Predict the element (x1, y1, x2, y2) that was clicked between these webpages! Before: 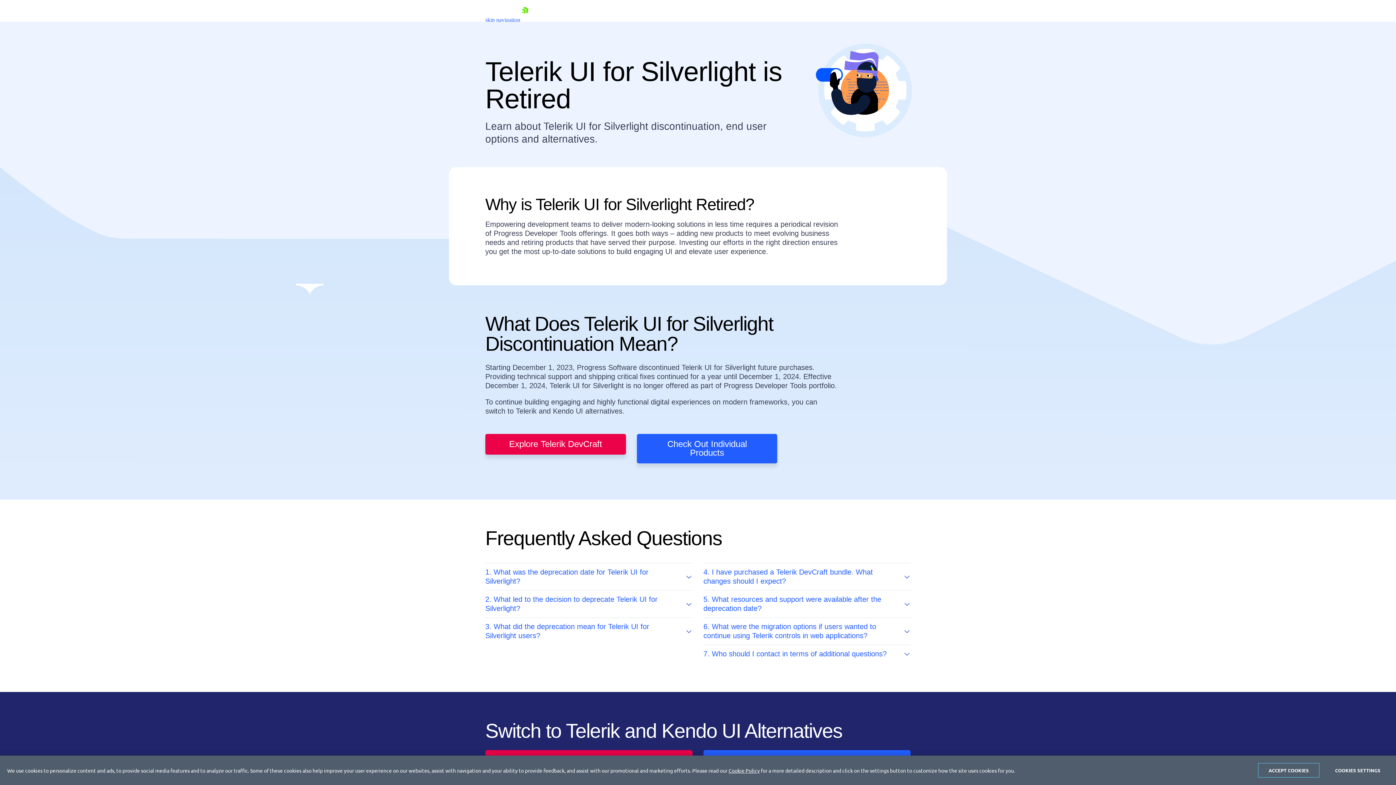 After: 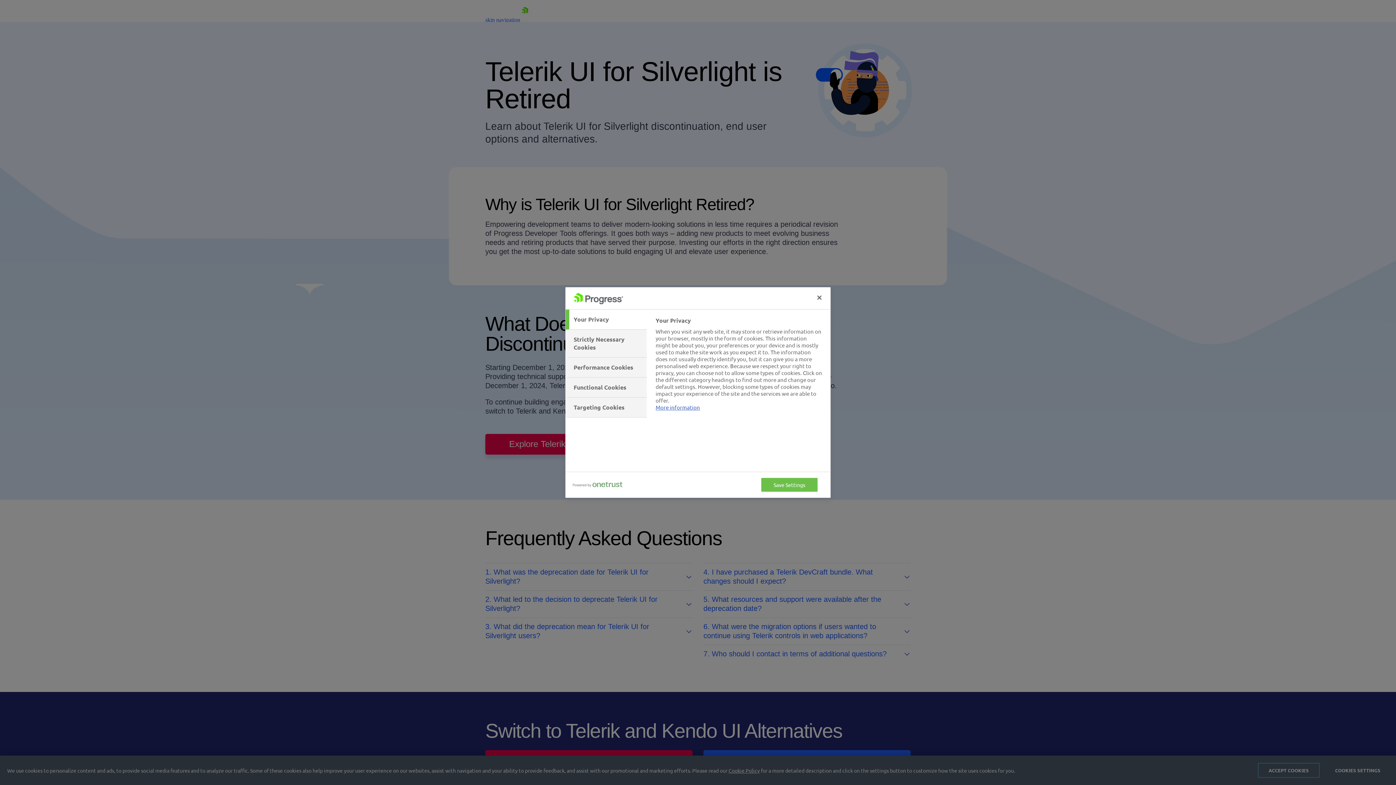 Action: bbox: (1327, 763, 1389, 778) label: COOKIES SETTINGS